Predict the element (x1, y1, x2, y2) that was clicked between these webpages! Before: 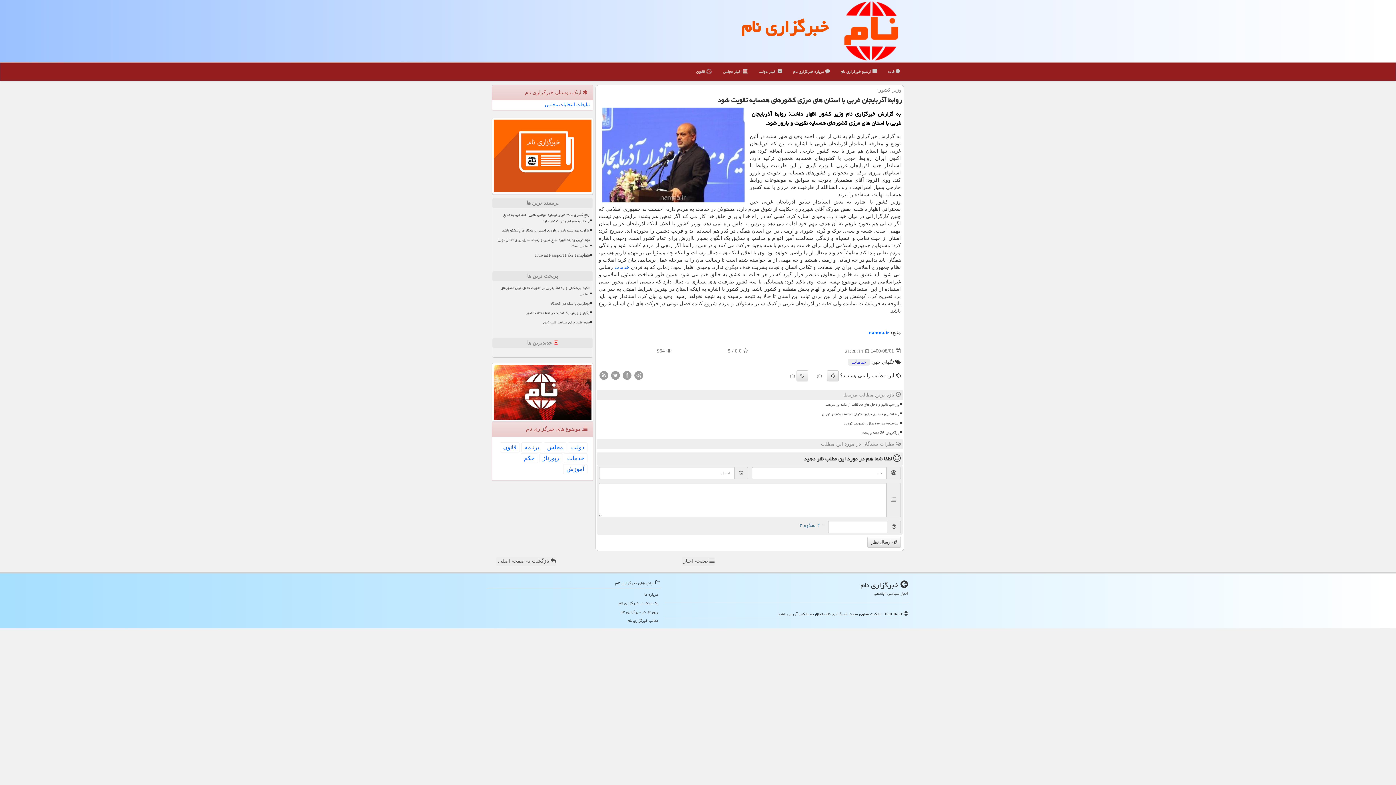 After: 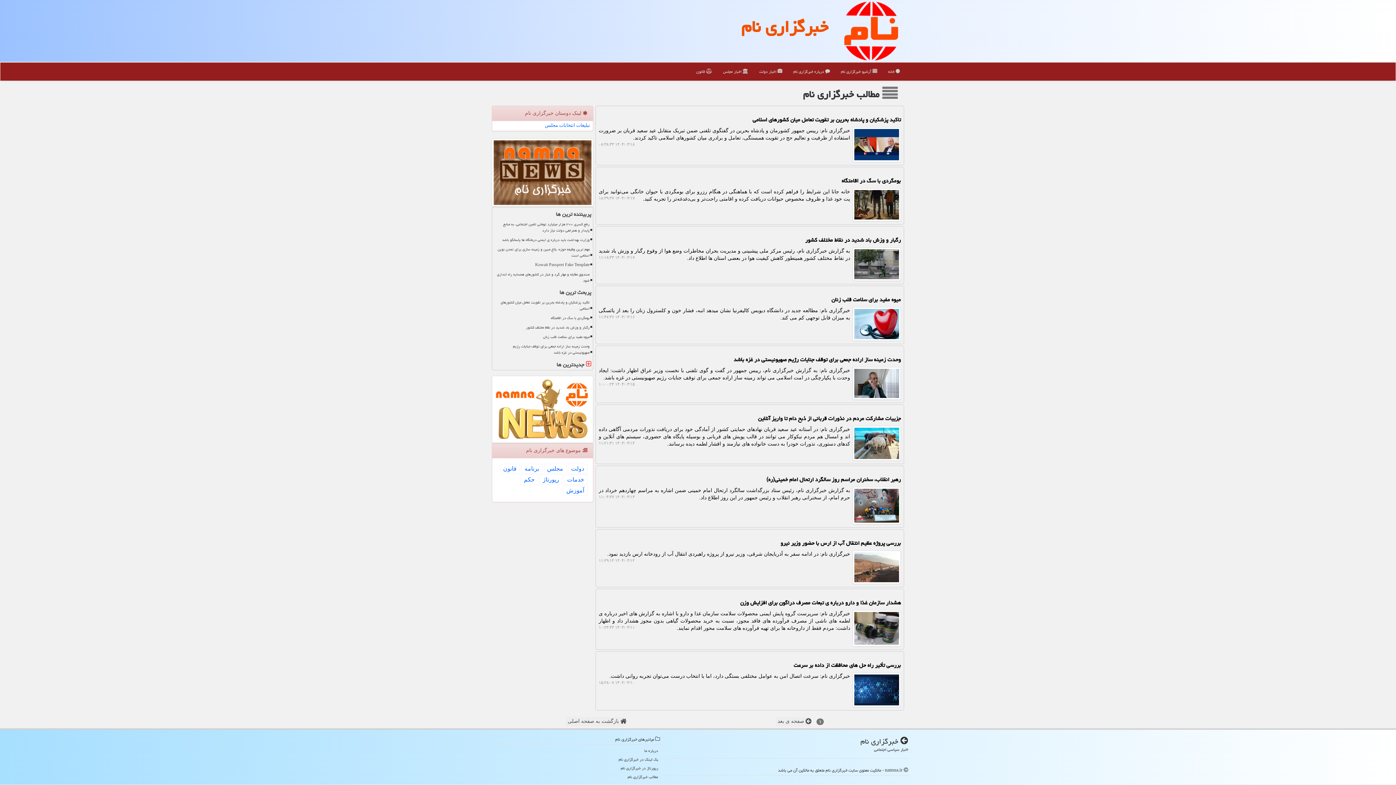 Action: label:  آرشیو خبرگزاری نام bbox: (835, 62, 882, 80)